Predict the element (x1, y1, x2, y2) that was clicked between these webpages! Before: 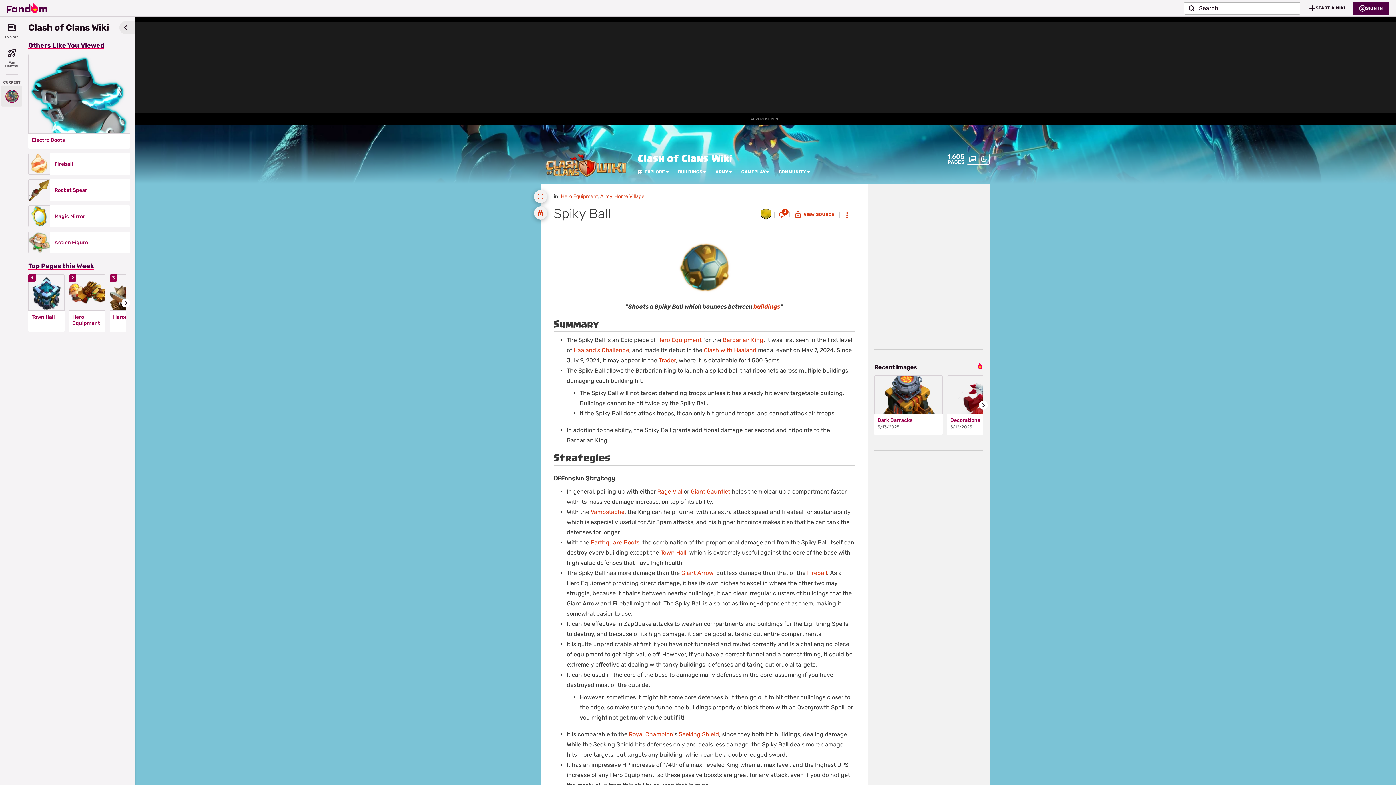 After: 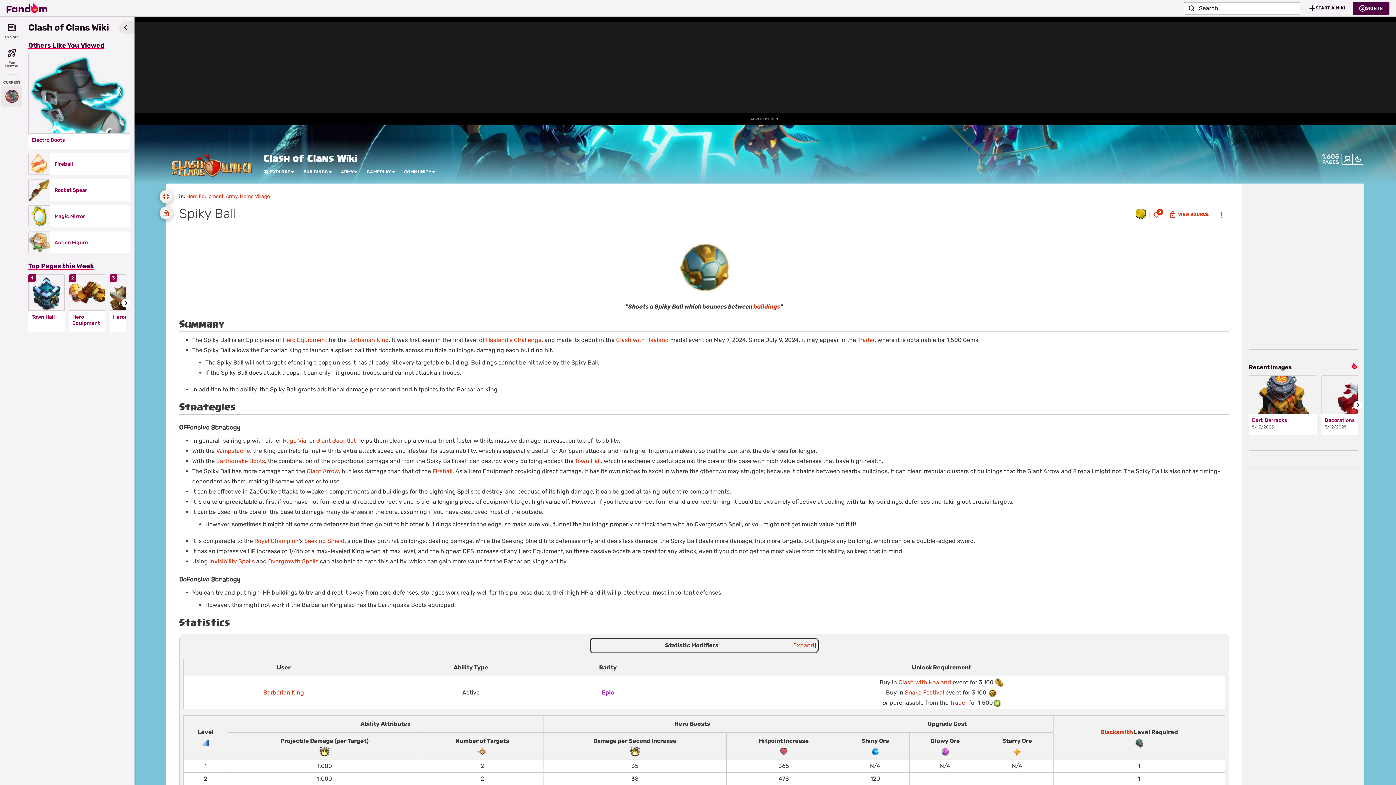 Action: bbox: (534, 190, 547, 203) label: Expand